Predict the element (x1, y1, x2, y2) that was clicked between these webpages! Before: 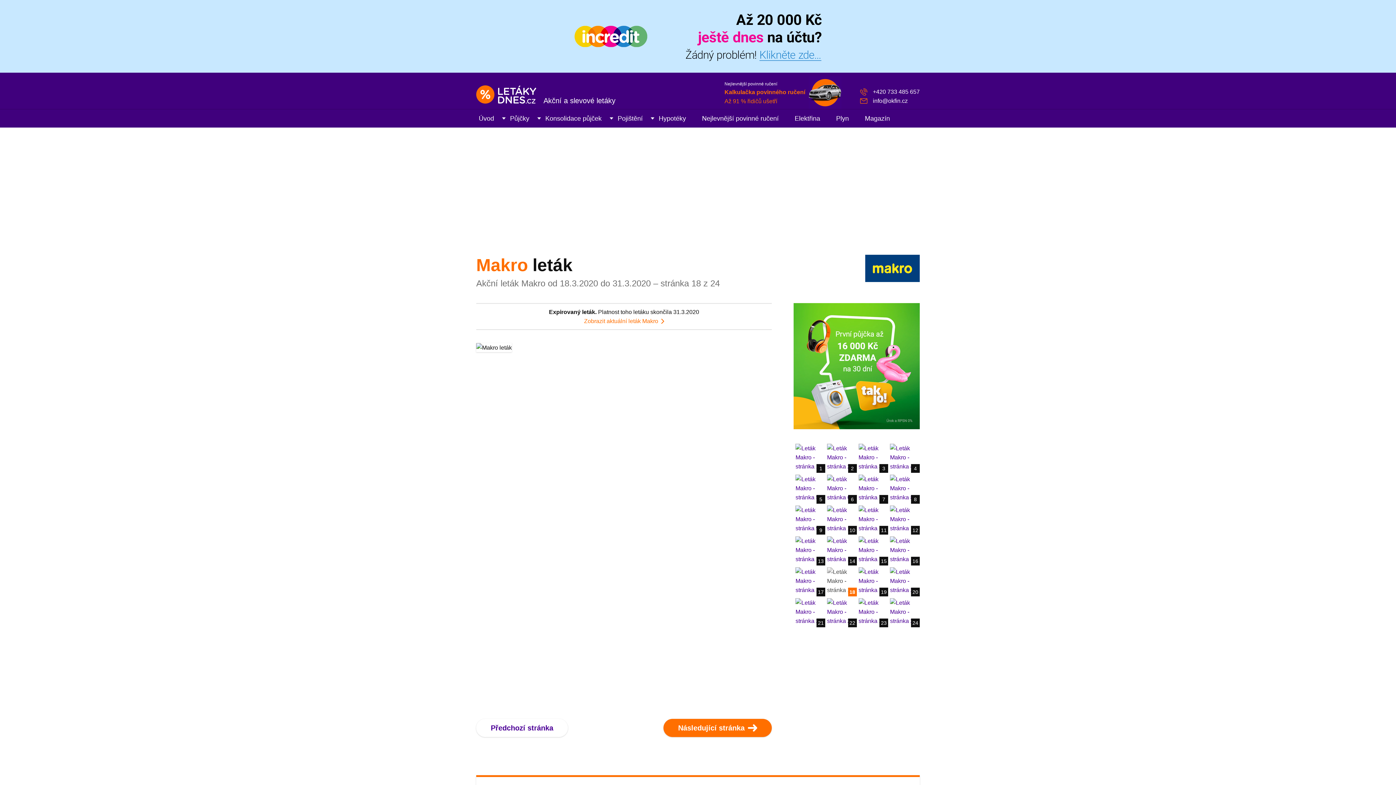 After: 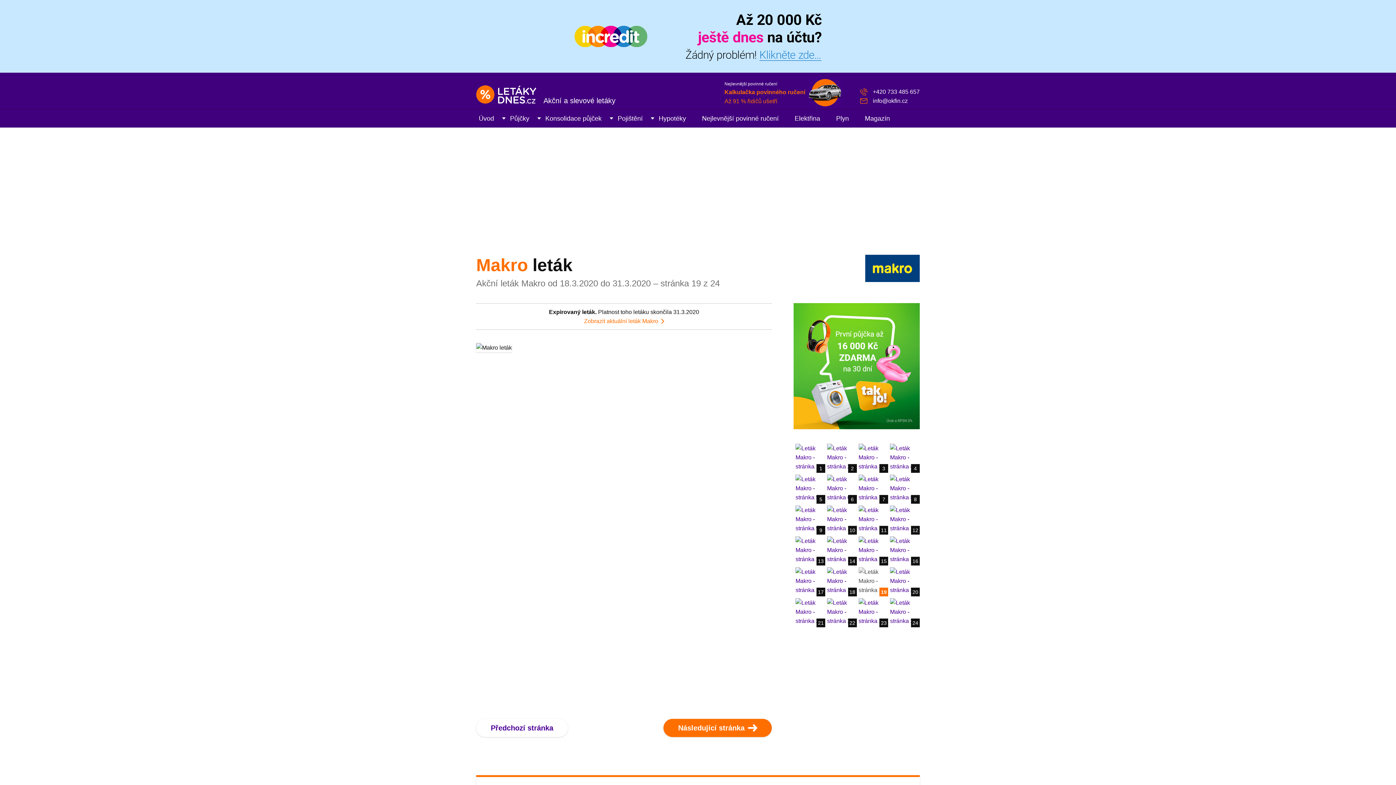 Action: bbox: (858, 577, 887, 583) label: 19